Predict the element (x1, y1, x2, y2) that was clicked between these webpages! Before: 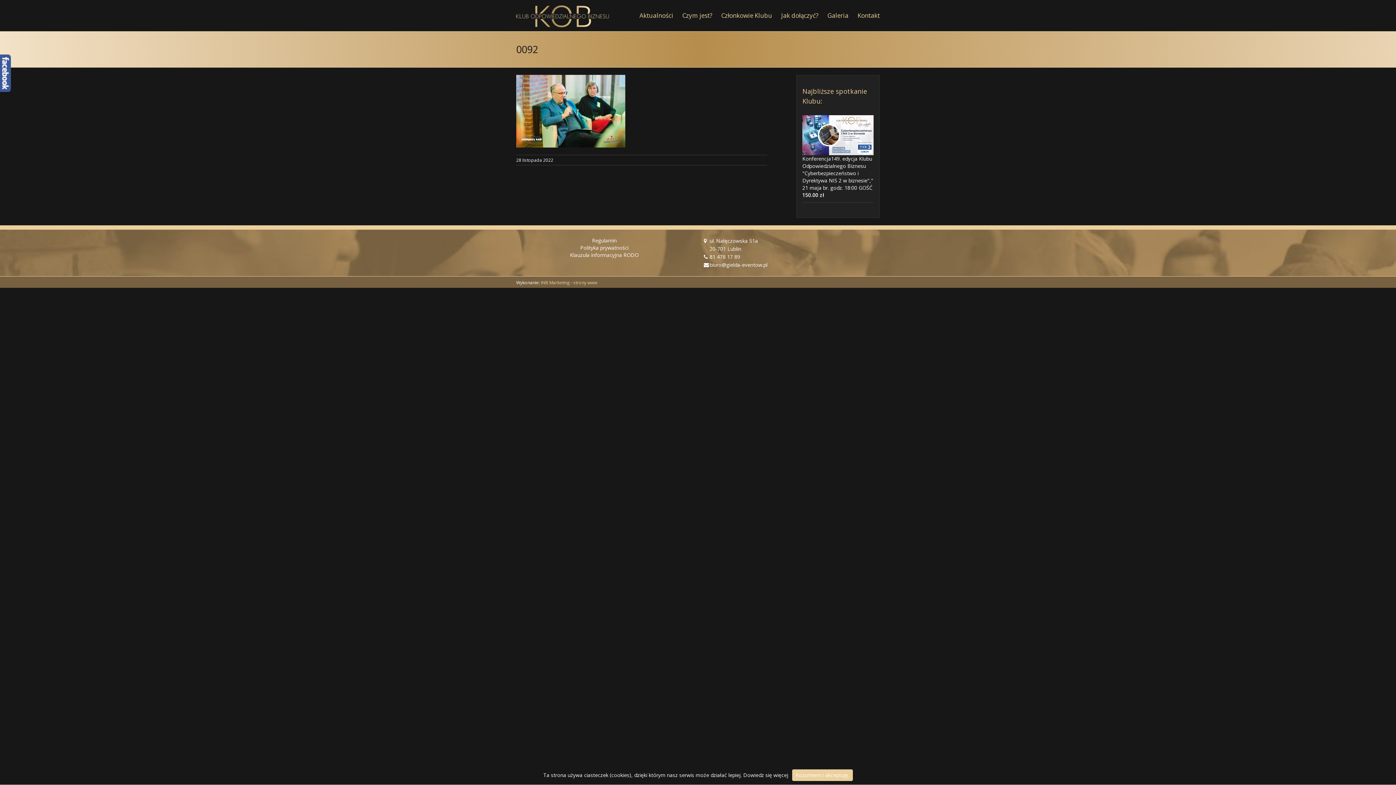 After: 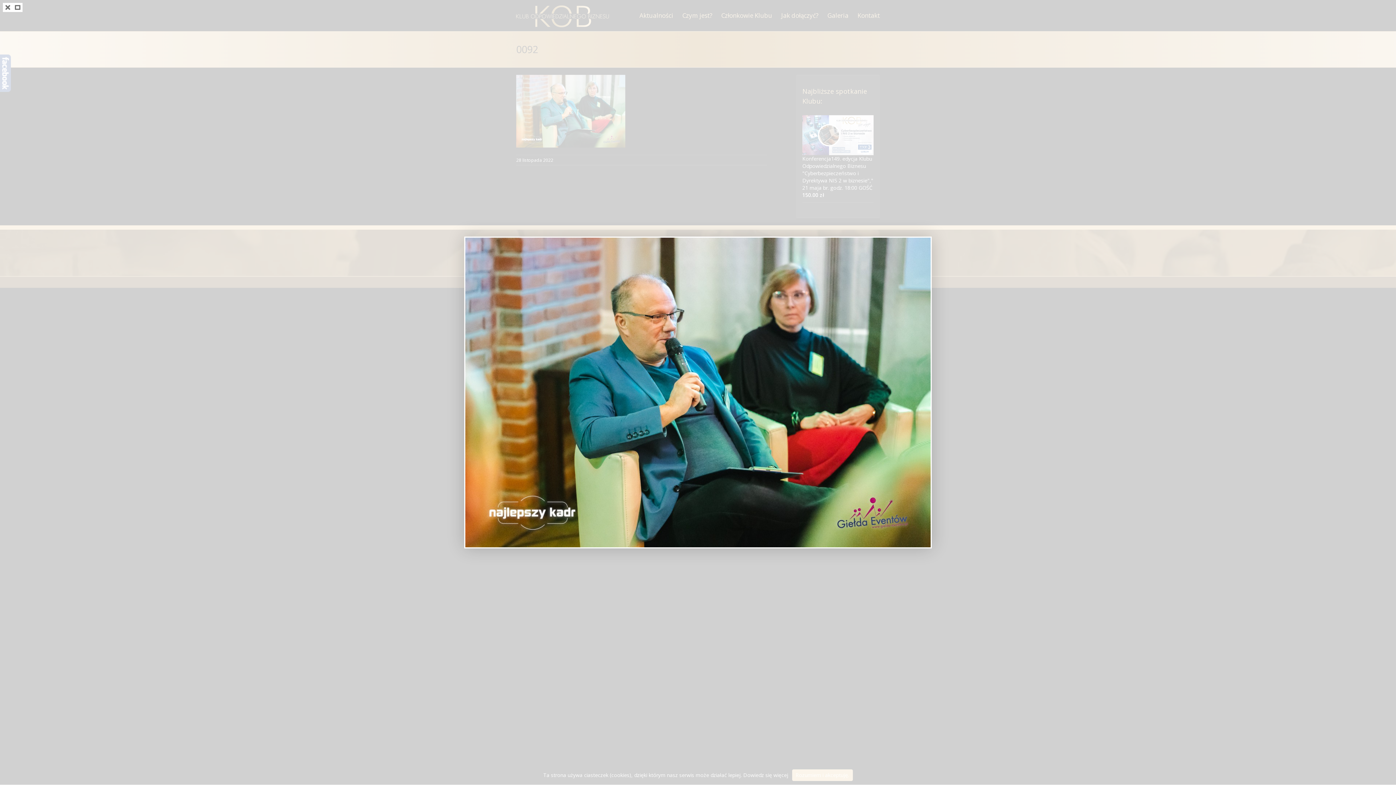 Action: bbox: (516, 74, 625, 81)